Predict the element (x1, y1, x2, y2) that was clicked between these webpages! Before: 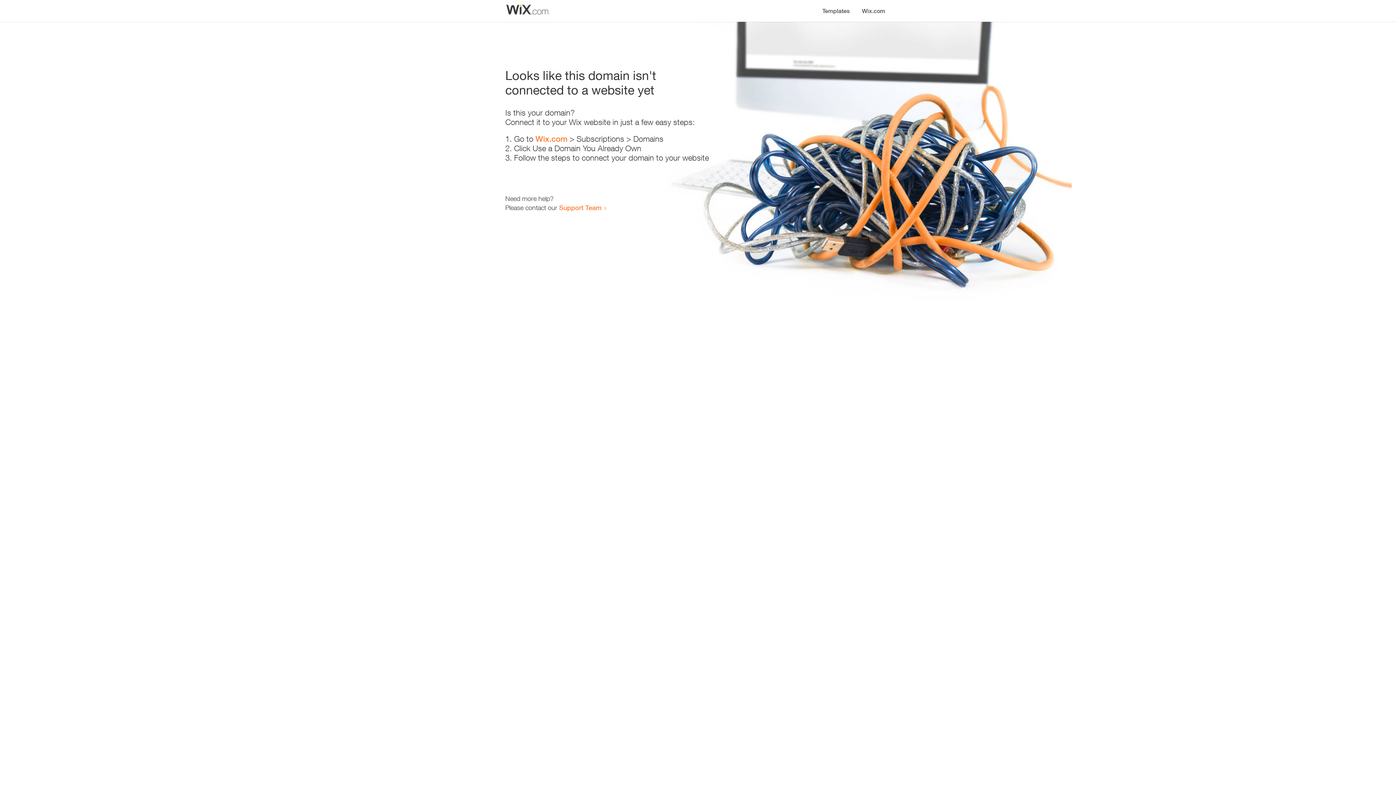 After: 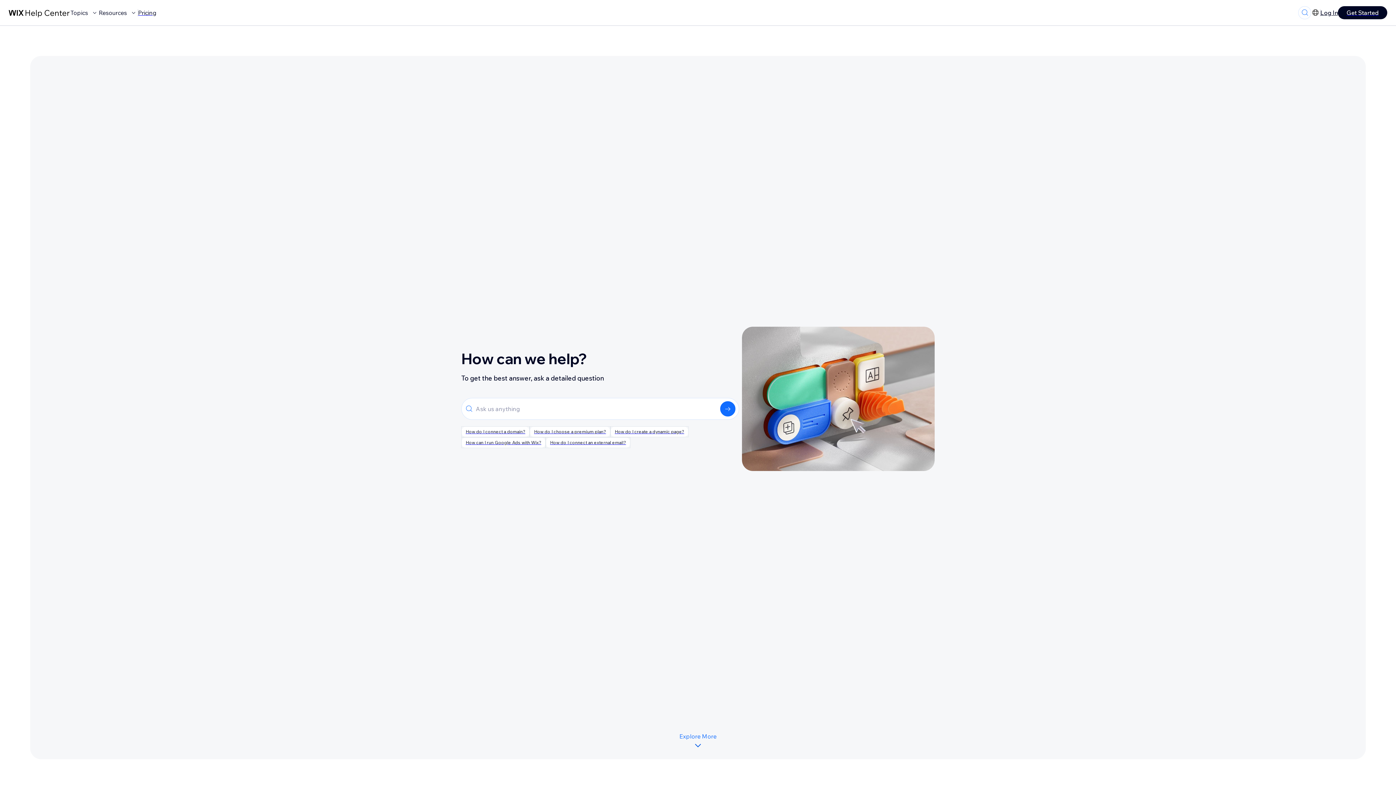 Action: bbox: (559, 203, 601, 211) label: Support Team